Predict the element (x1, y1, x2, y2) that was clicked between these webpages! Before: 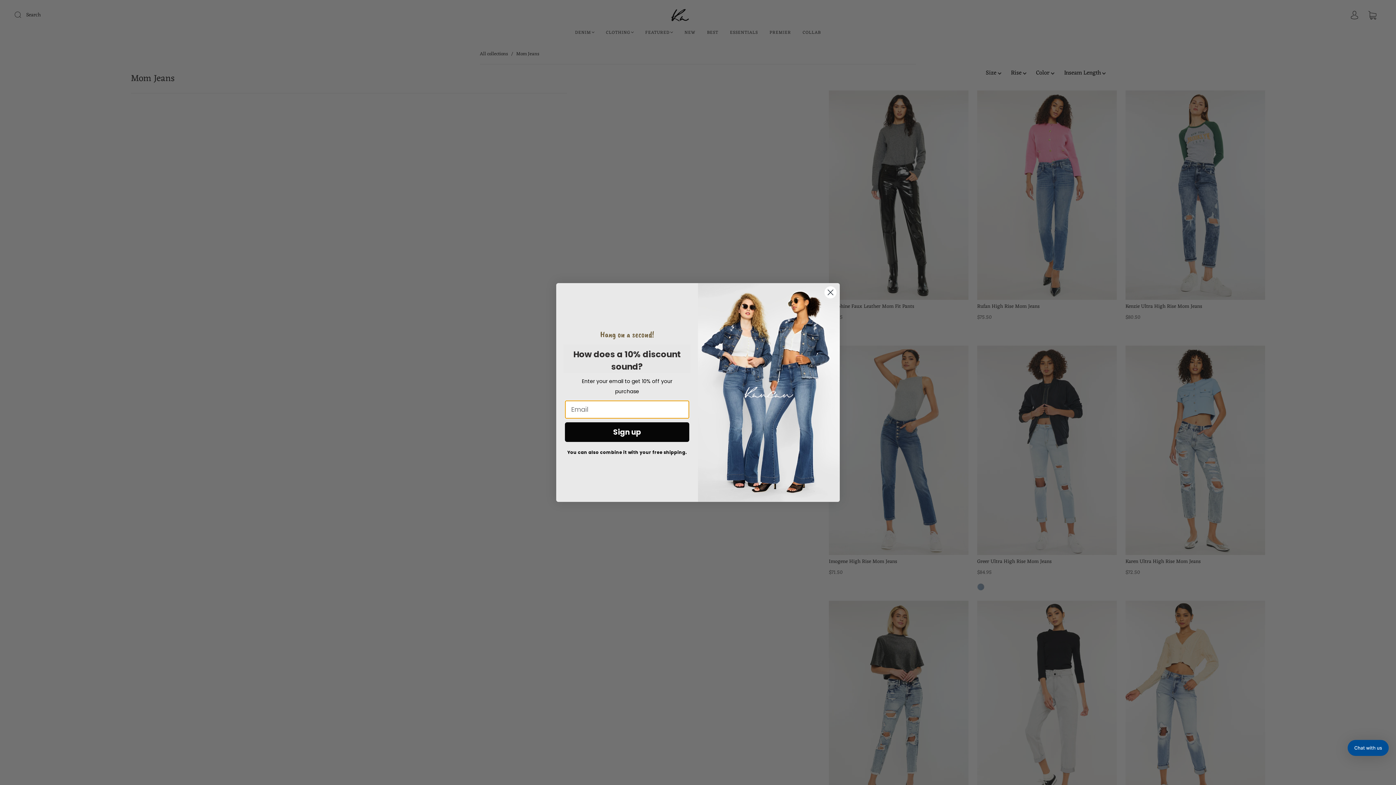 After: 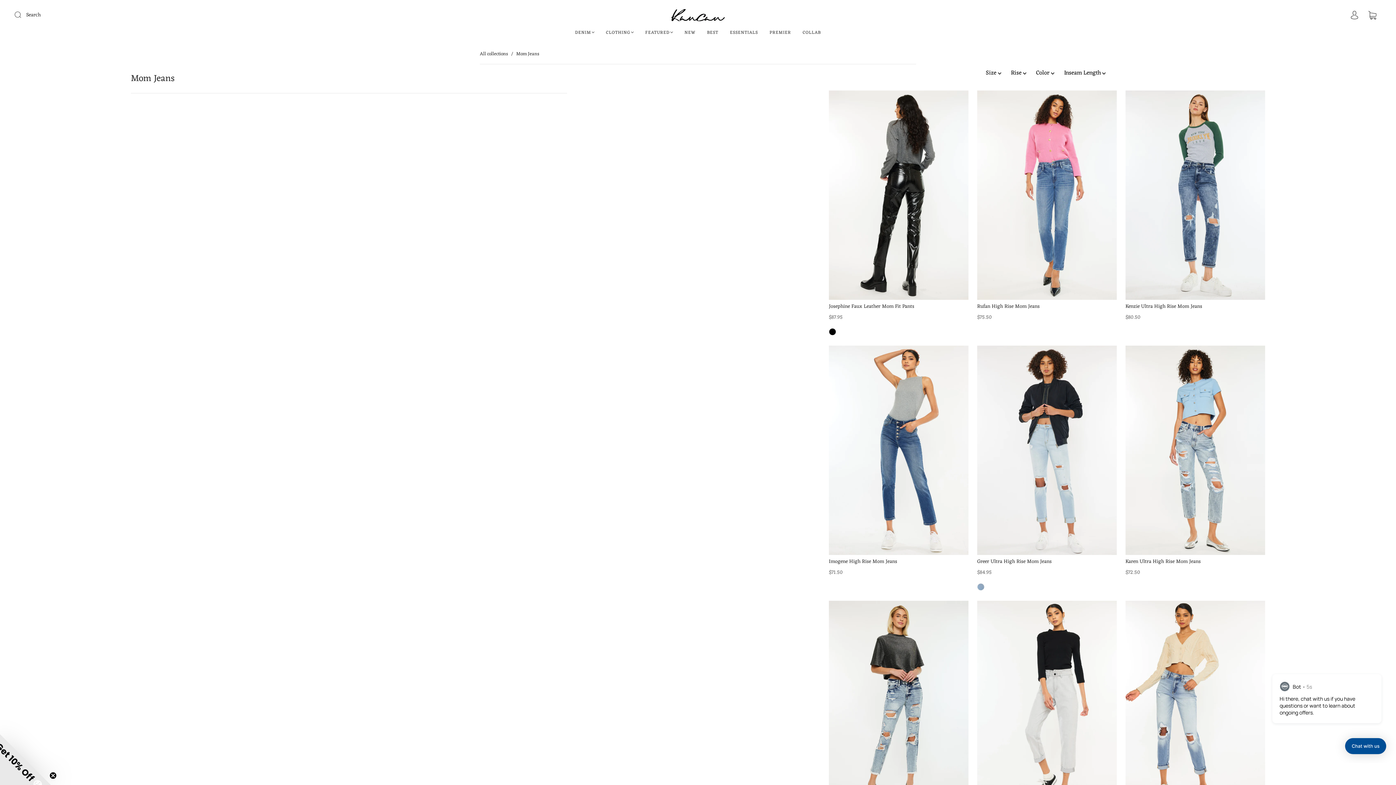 Action: bbox: (824, 330, 837, 342) label: Close dialog